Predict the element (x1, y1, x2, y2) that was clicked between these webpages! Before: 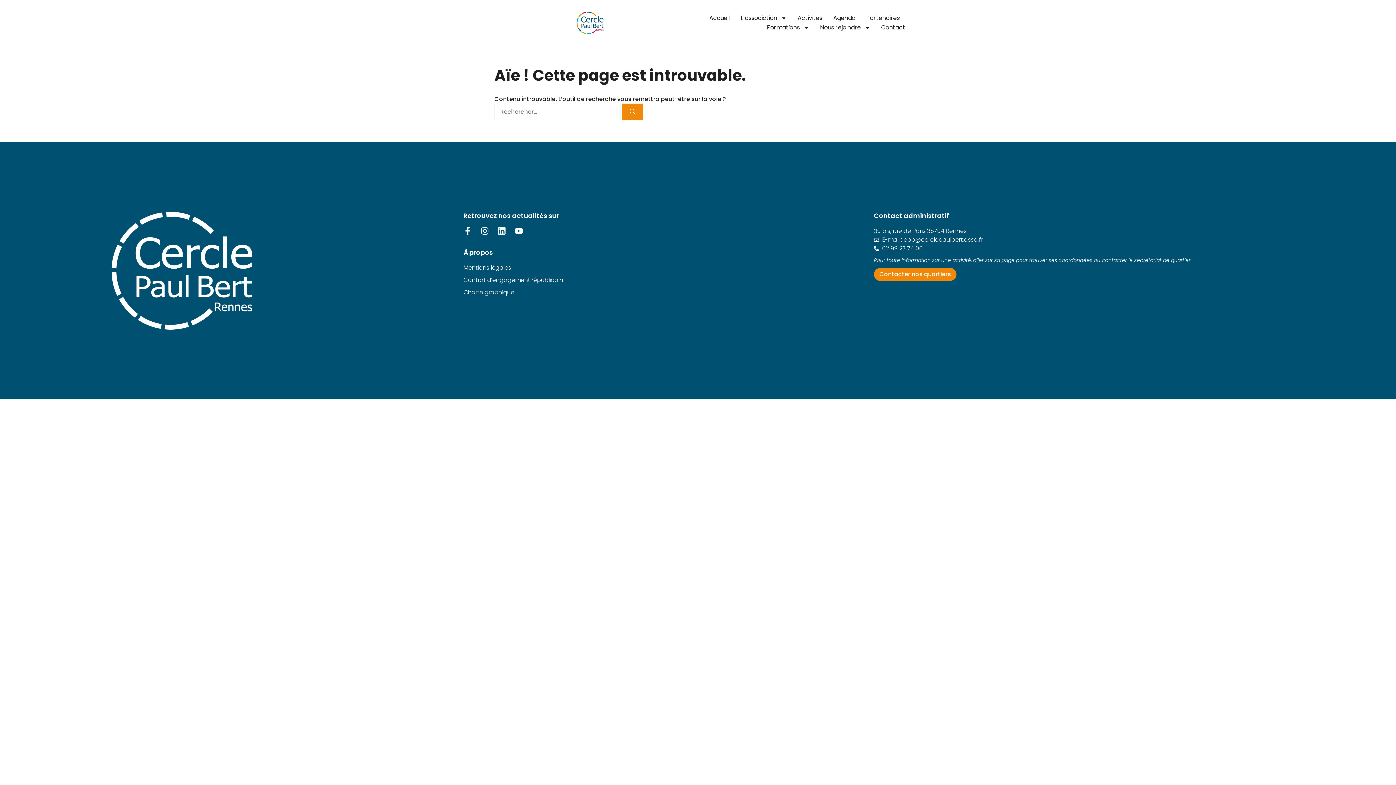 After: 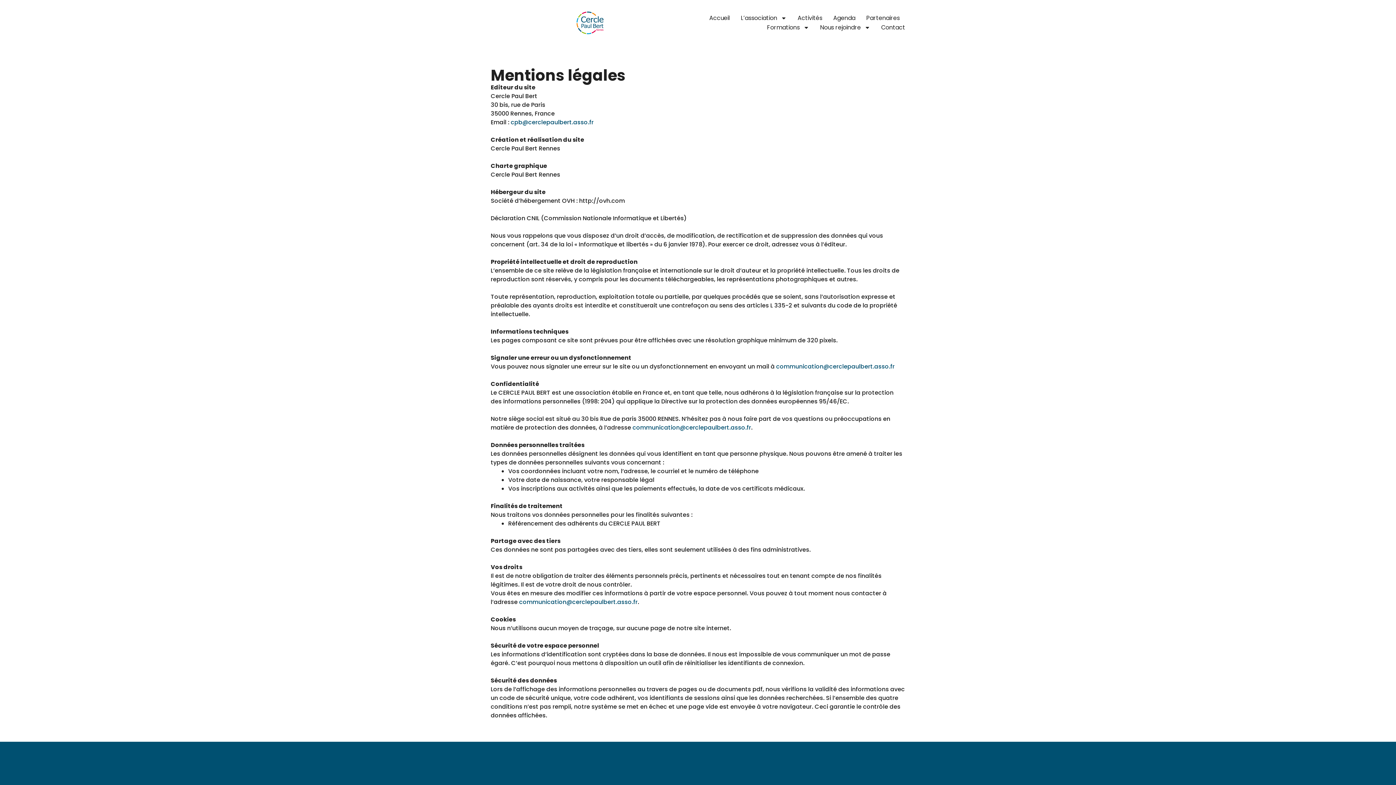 Action: bbox: (463, 263, 872, 272) label: Mentions légales